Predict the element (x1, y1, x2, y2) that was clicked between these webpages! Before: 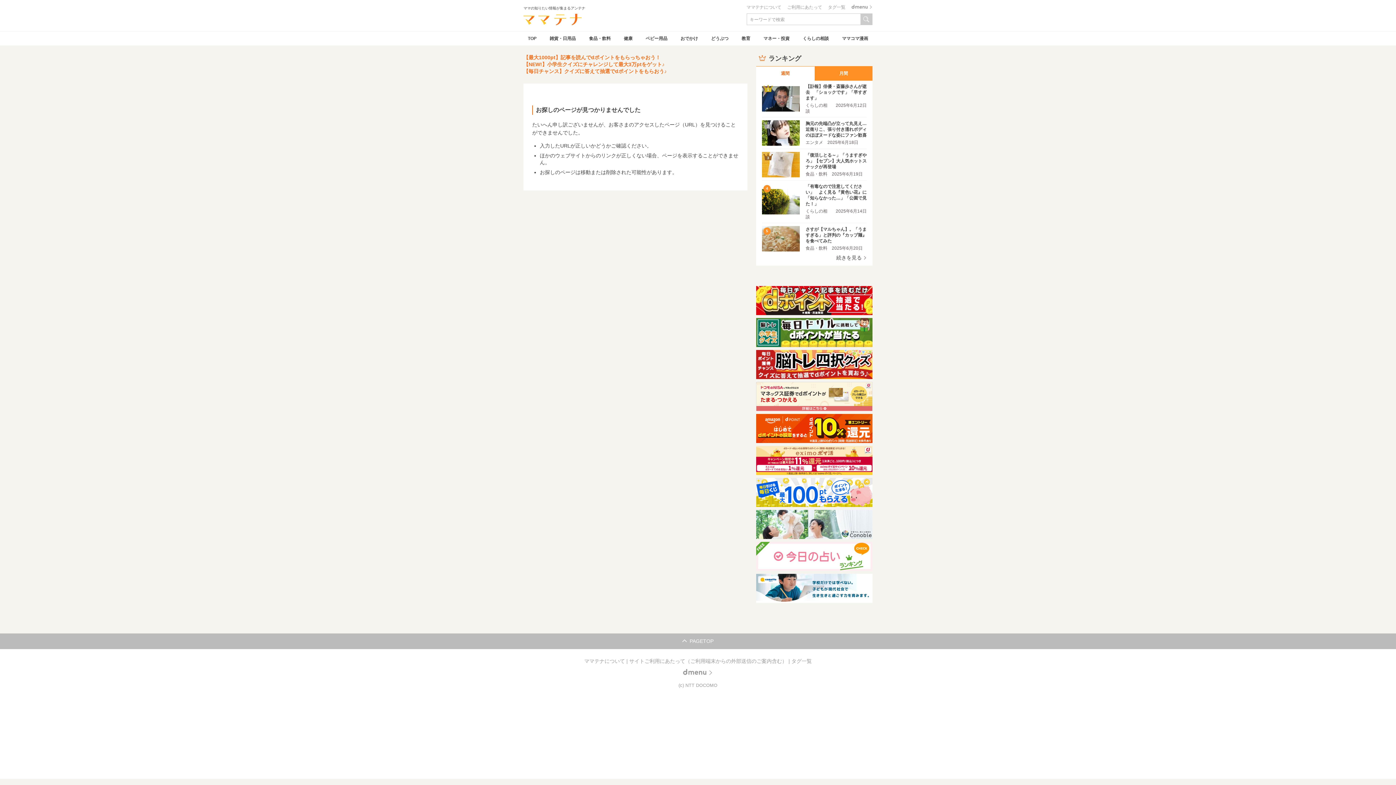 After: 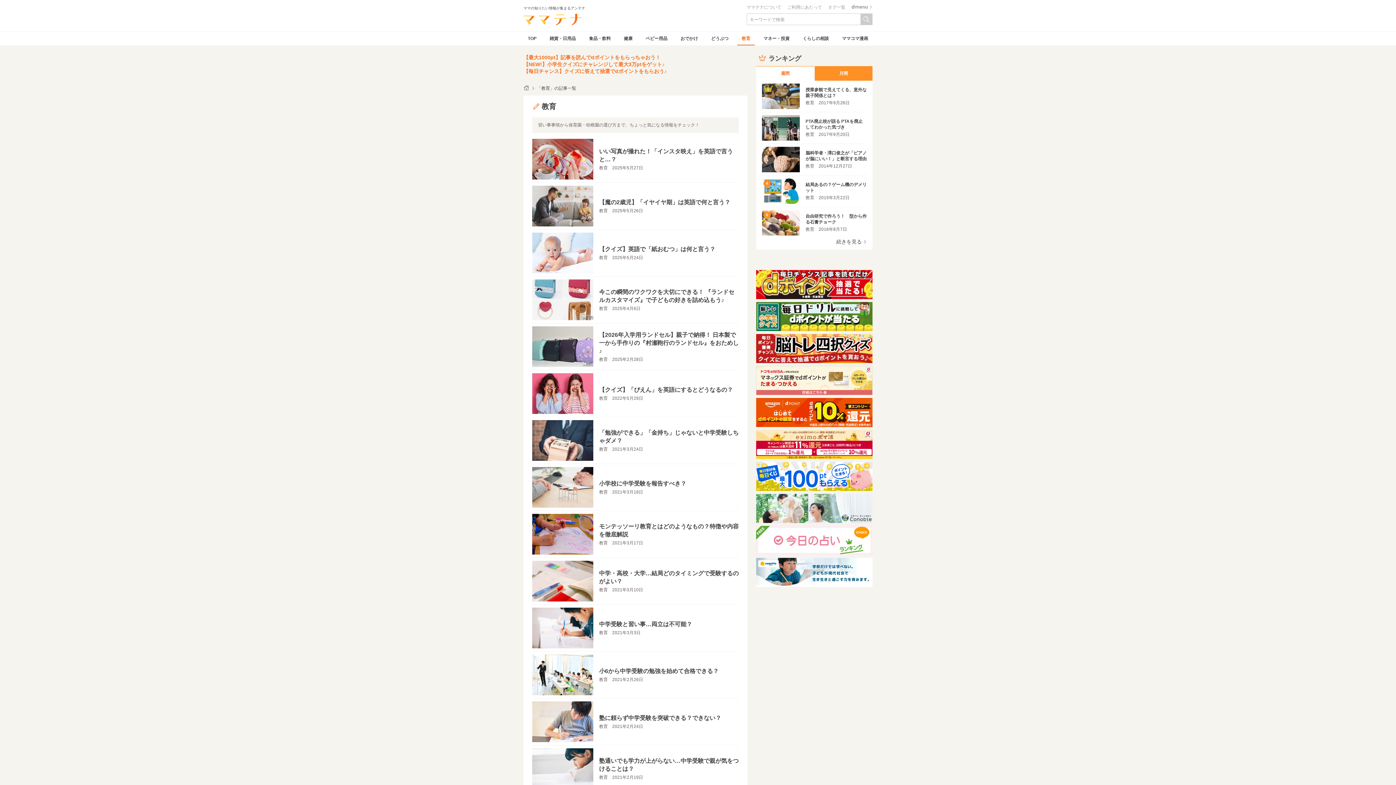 Action: label: 教育 bbox: (737, 31, 754, 45)